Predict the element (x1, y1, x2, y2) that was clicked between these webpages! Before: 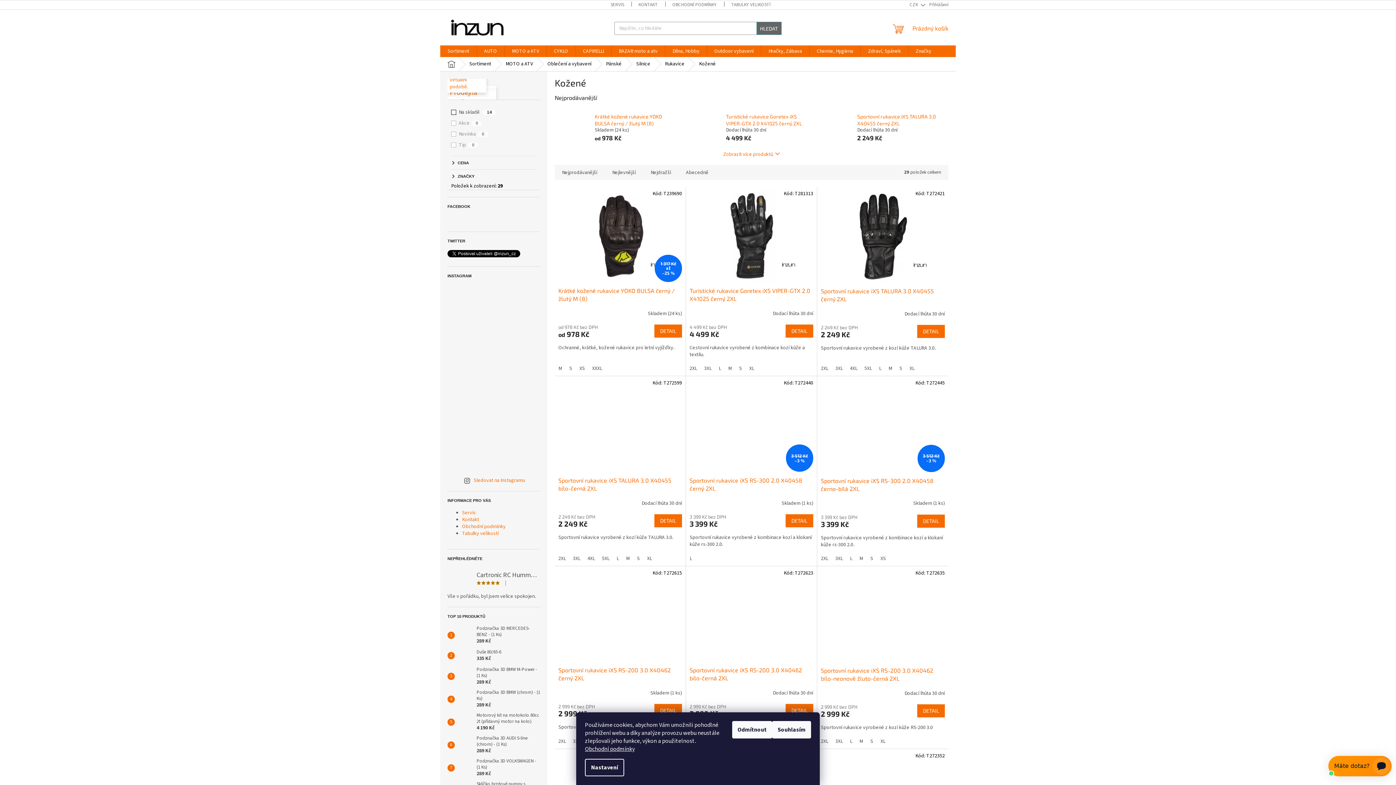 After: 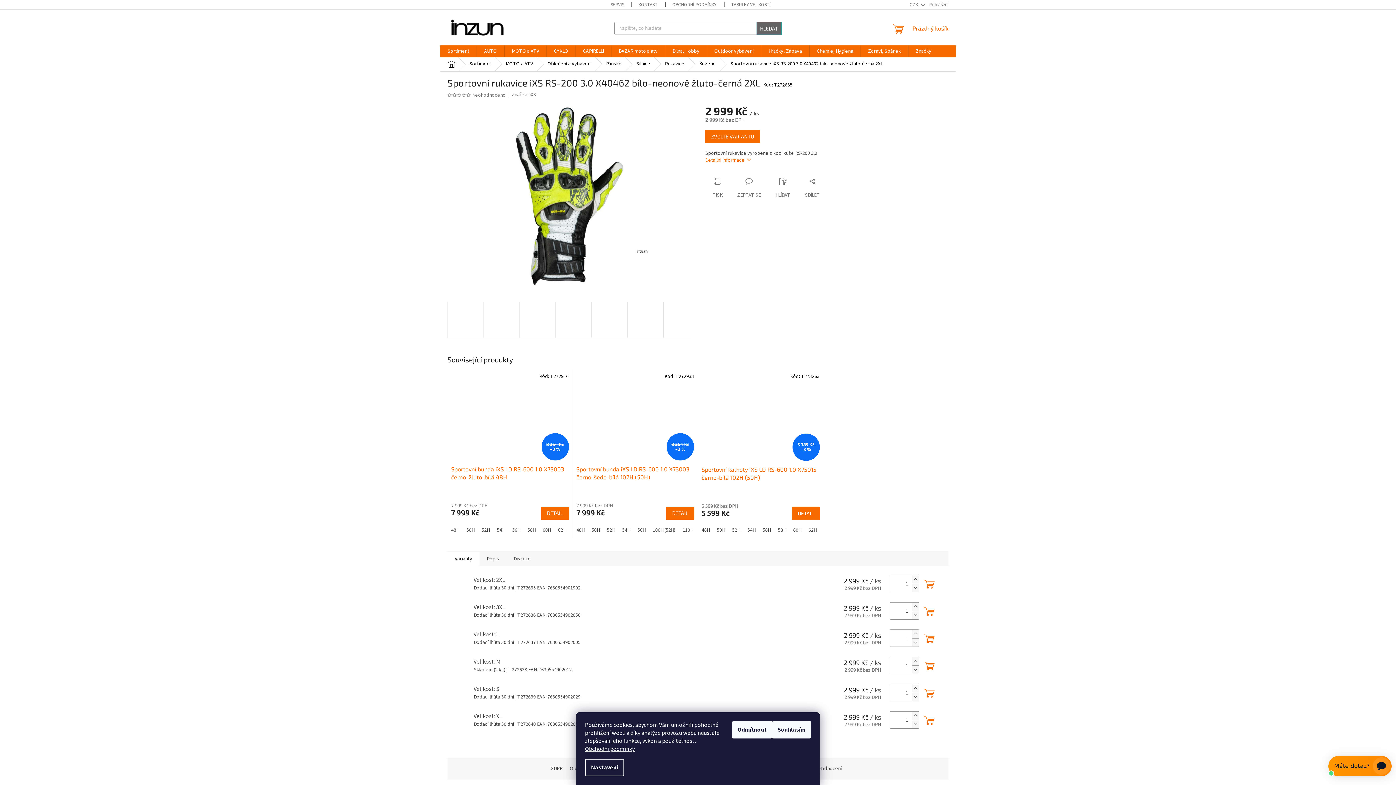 Action: label: 2XL bbox: (821, 738, 832, 745)